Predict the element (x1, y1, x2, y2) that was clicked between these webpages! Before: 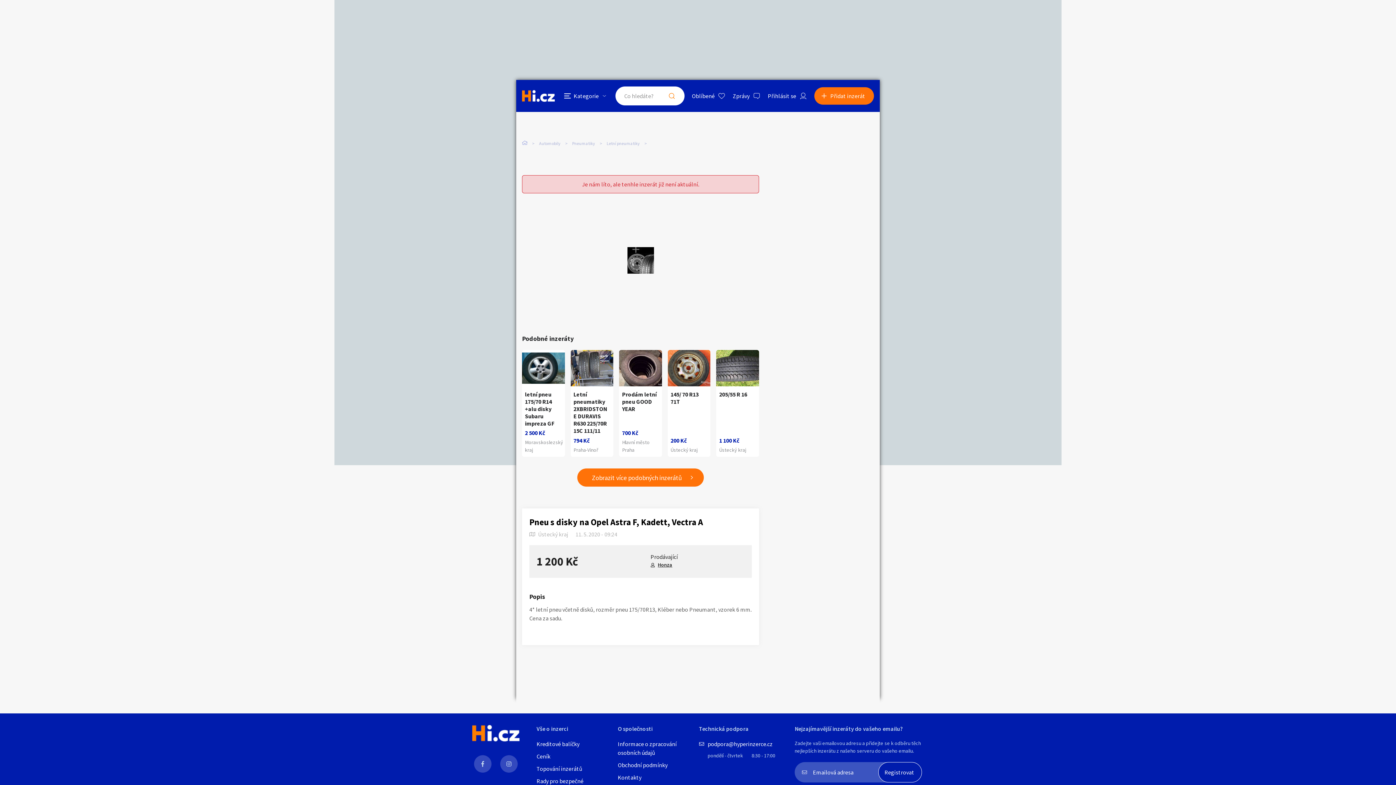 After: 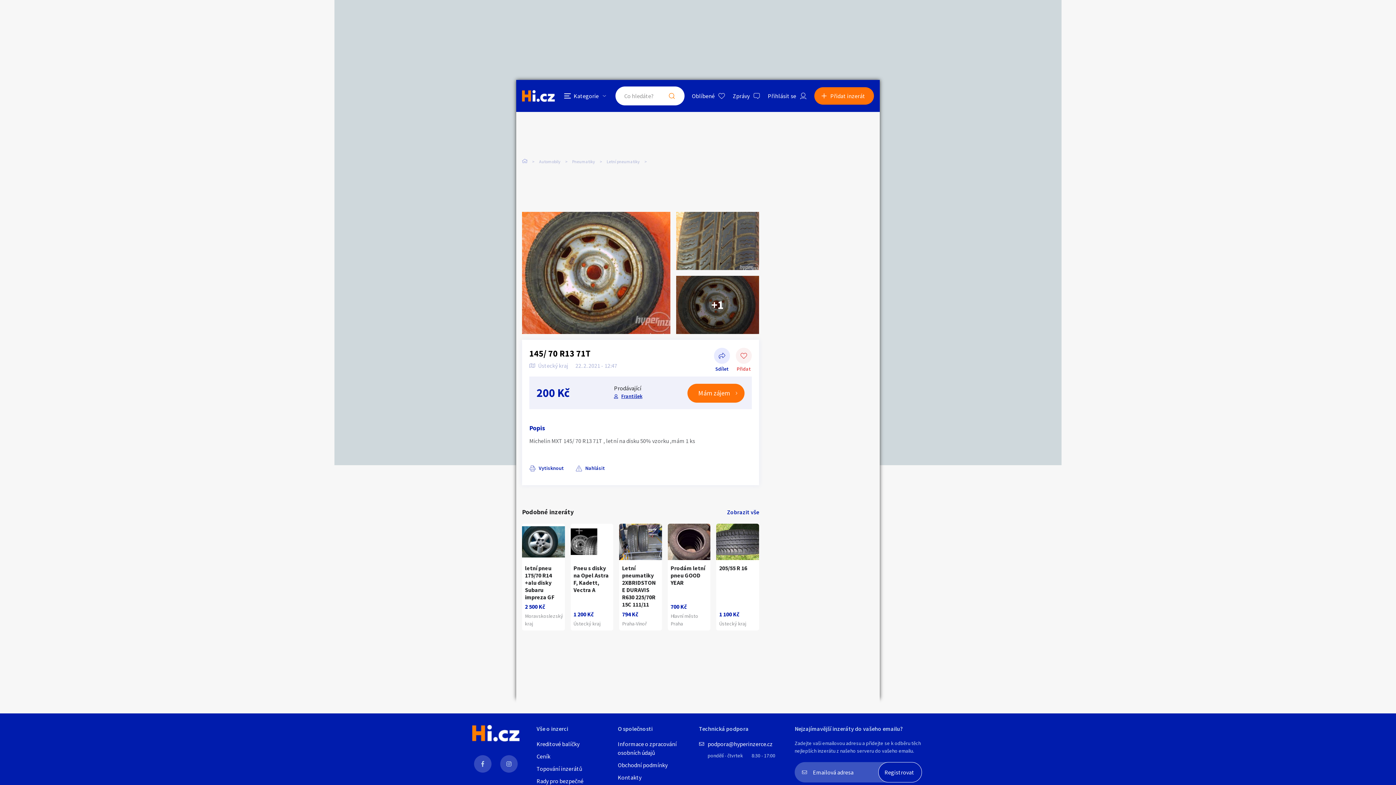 Action: label: 145/ 70 R13 71T
200 Kč
Ústecký kraj bbox: (667, 350, 710, 457)